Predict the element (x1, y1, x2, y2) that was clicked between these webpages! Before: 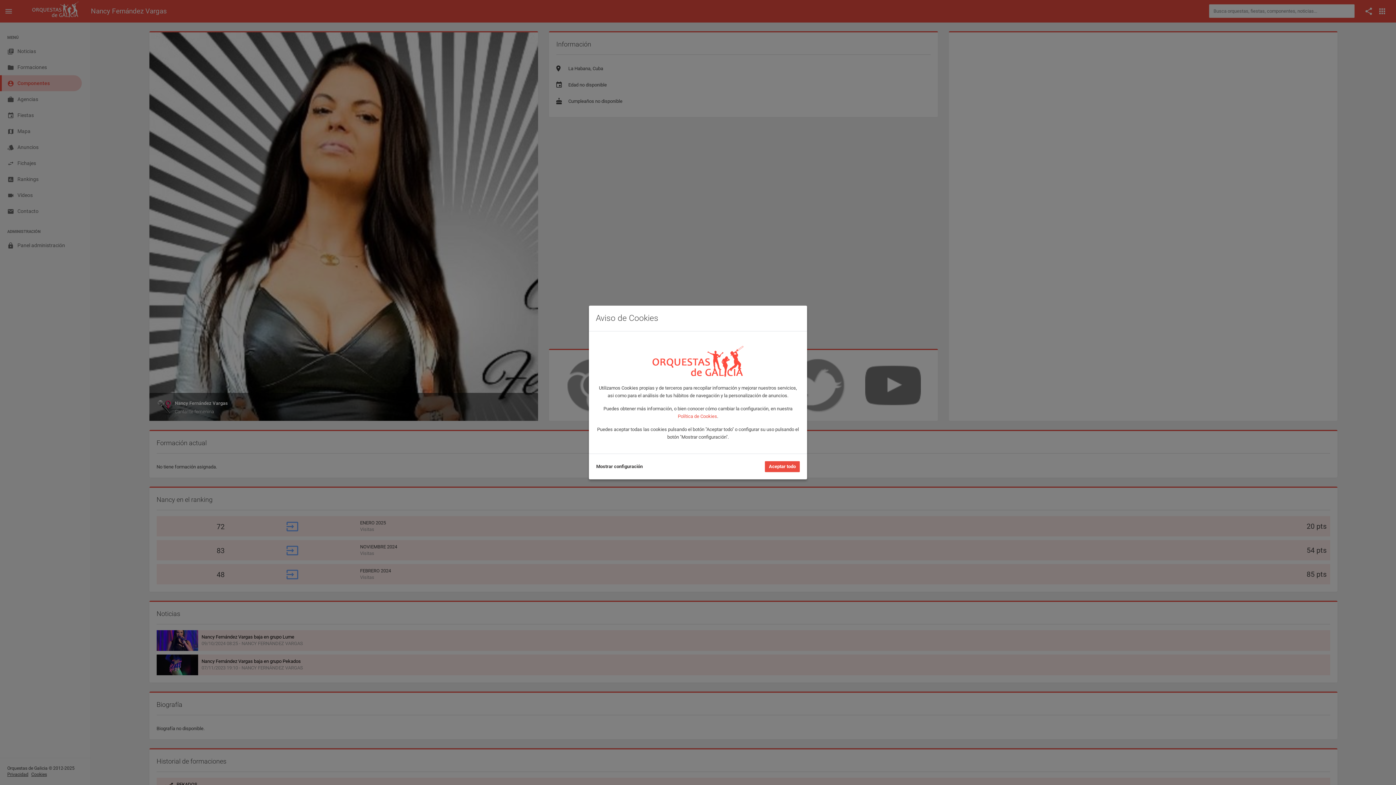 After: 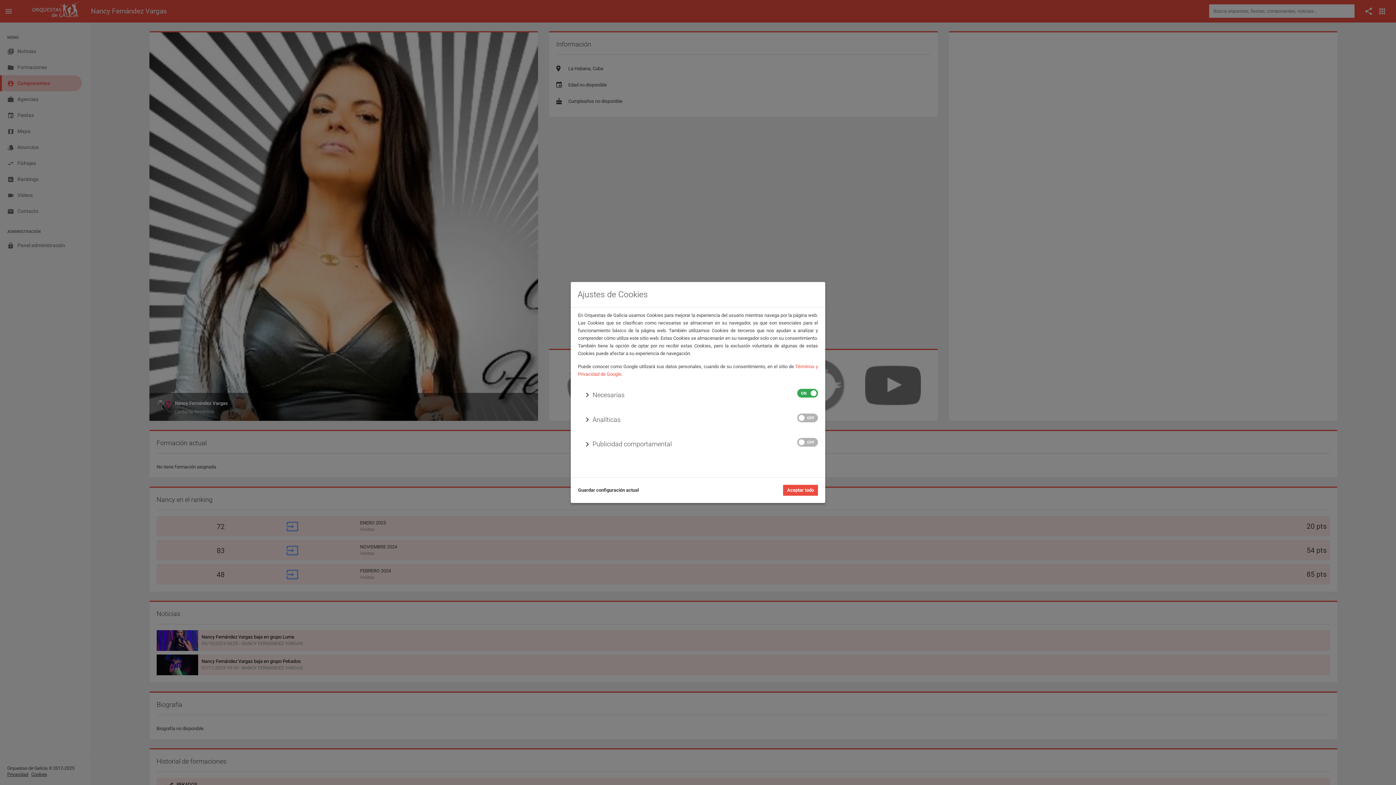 Action: bbox: (596, 463, 642, 470) label: Mostrar configuración